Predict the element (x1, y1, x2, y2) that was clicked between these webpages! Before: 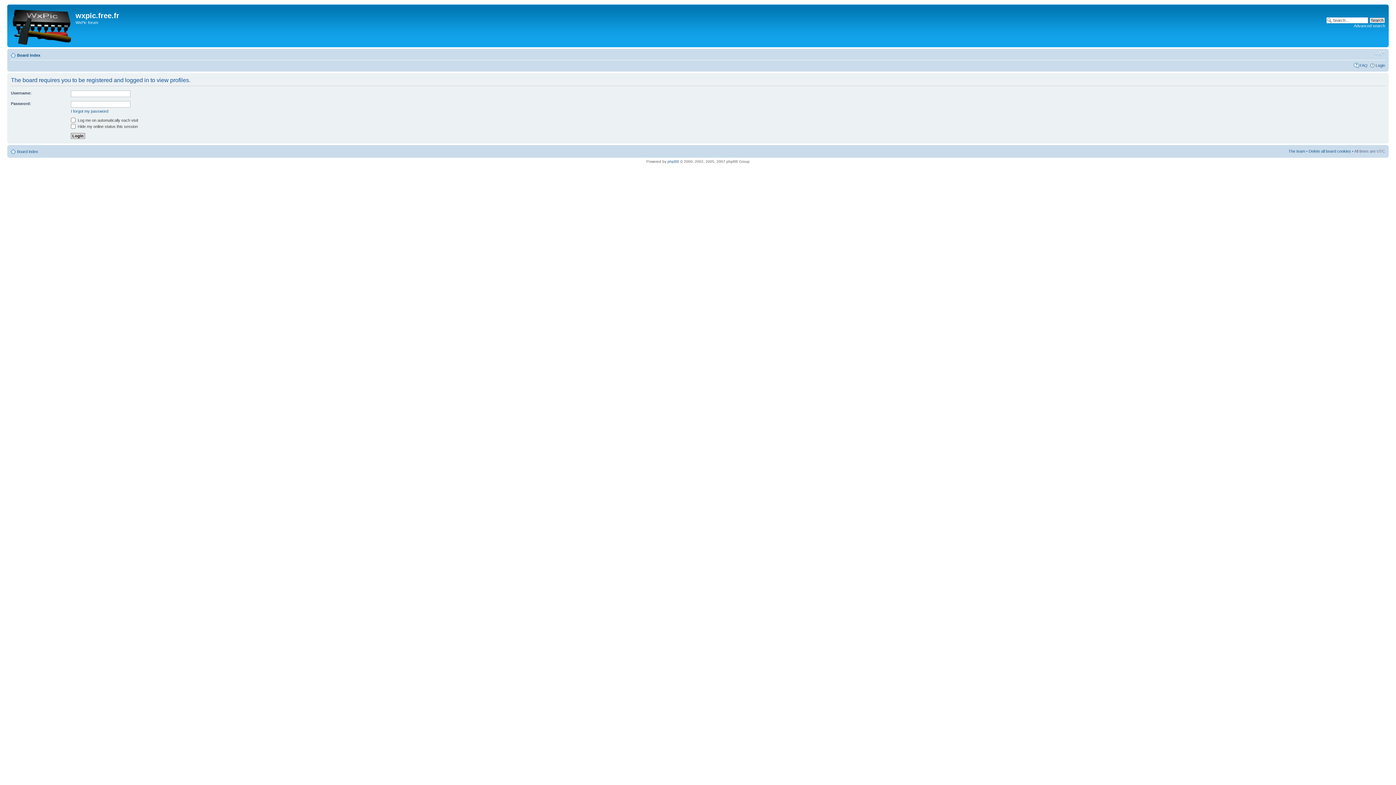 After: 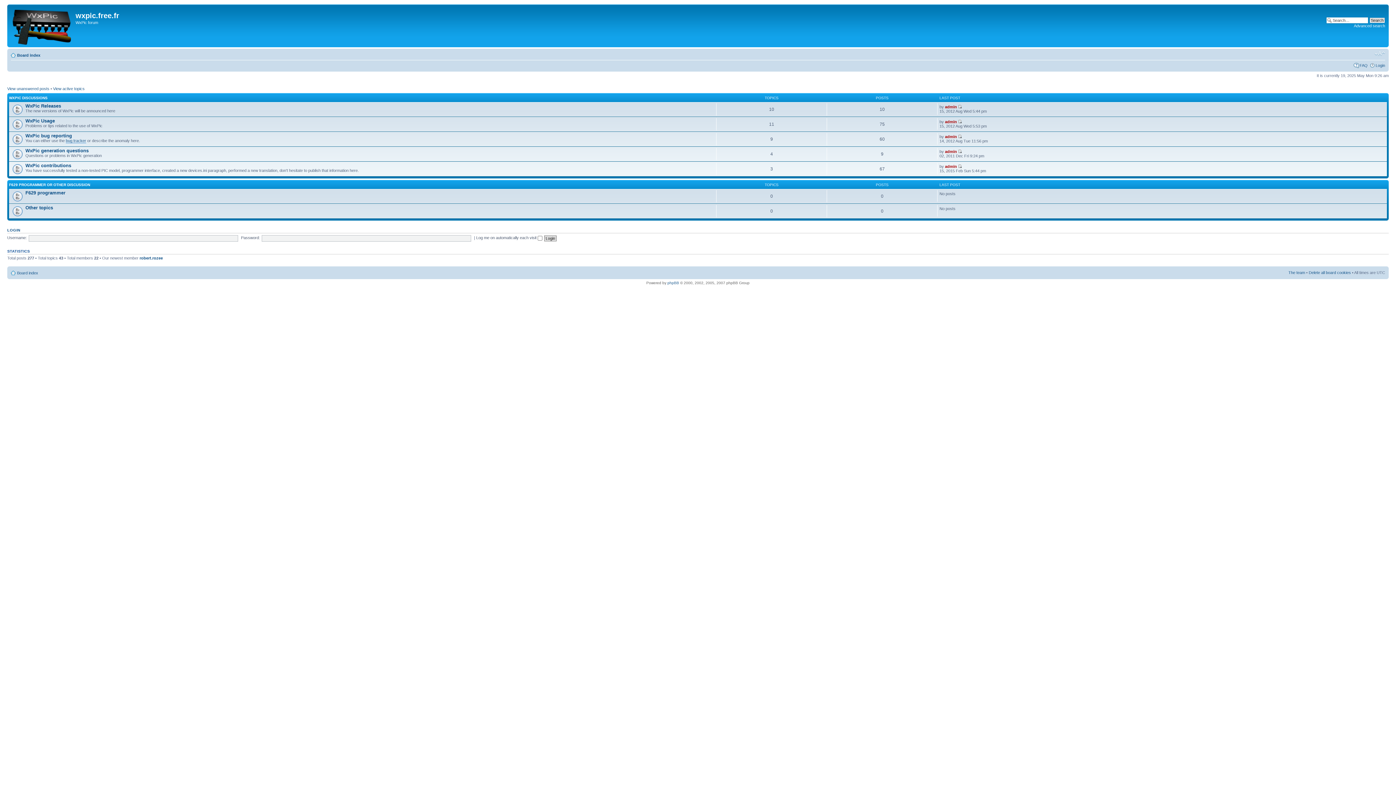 Action: label: Board index bbox: (17, 149, 38, 153)